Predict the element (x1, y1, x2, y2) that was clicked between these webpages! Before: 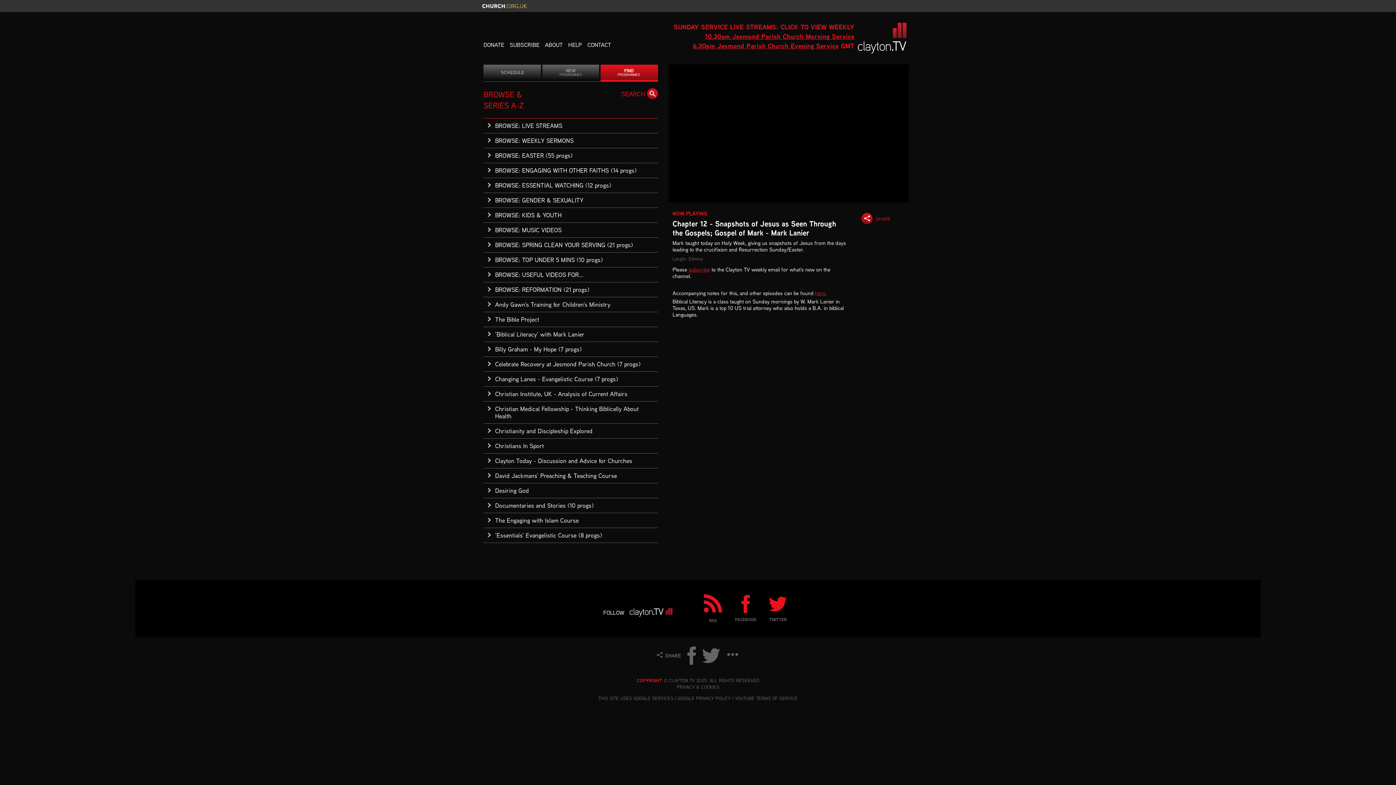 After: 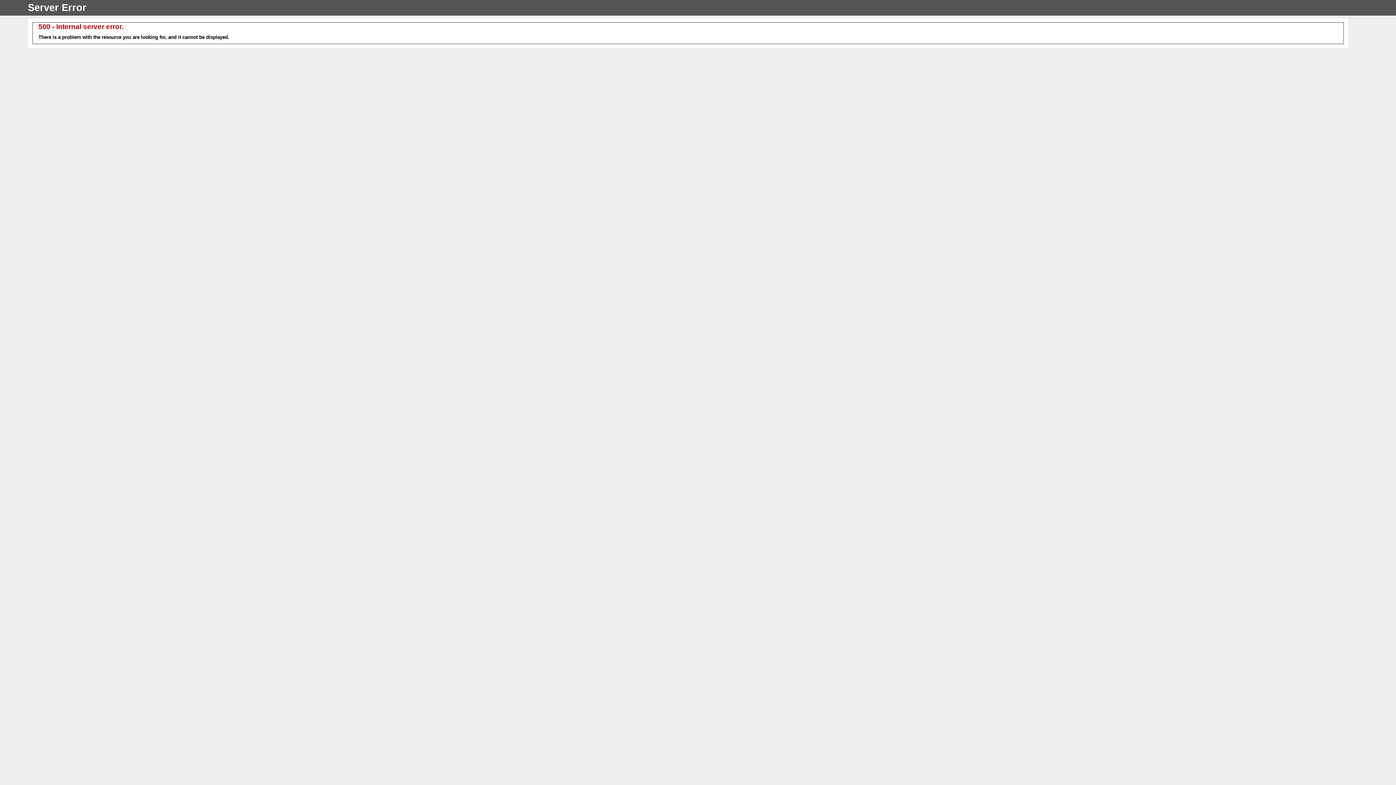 Action: bbox: (703, 594, 723, 623) label:  
RSS